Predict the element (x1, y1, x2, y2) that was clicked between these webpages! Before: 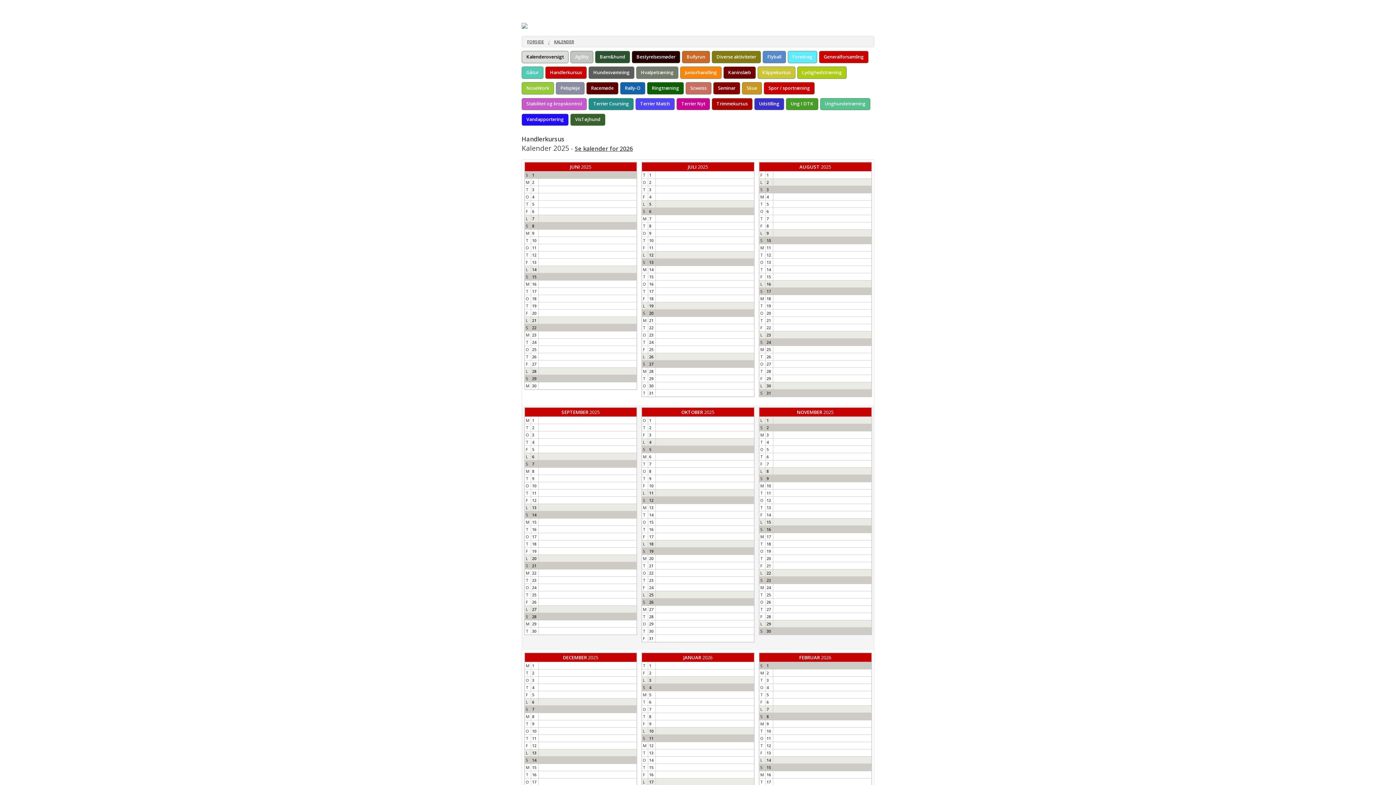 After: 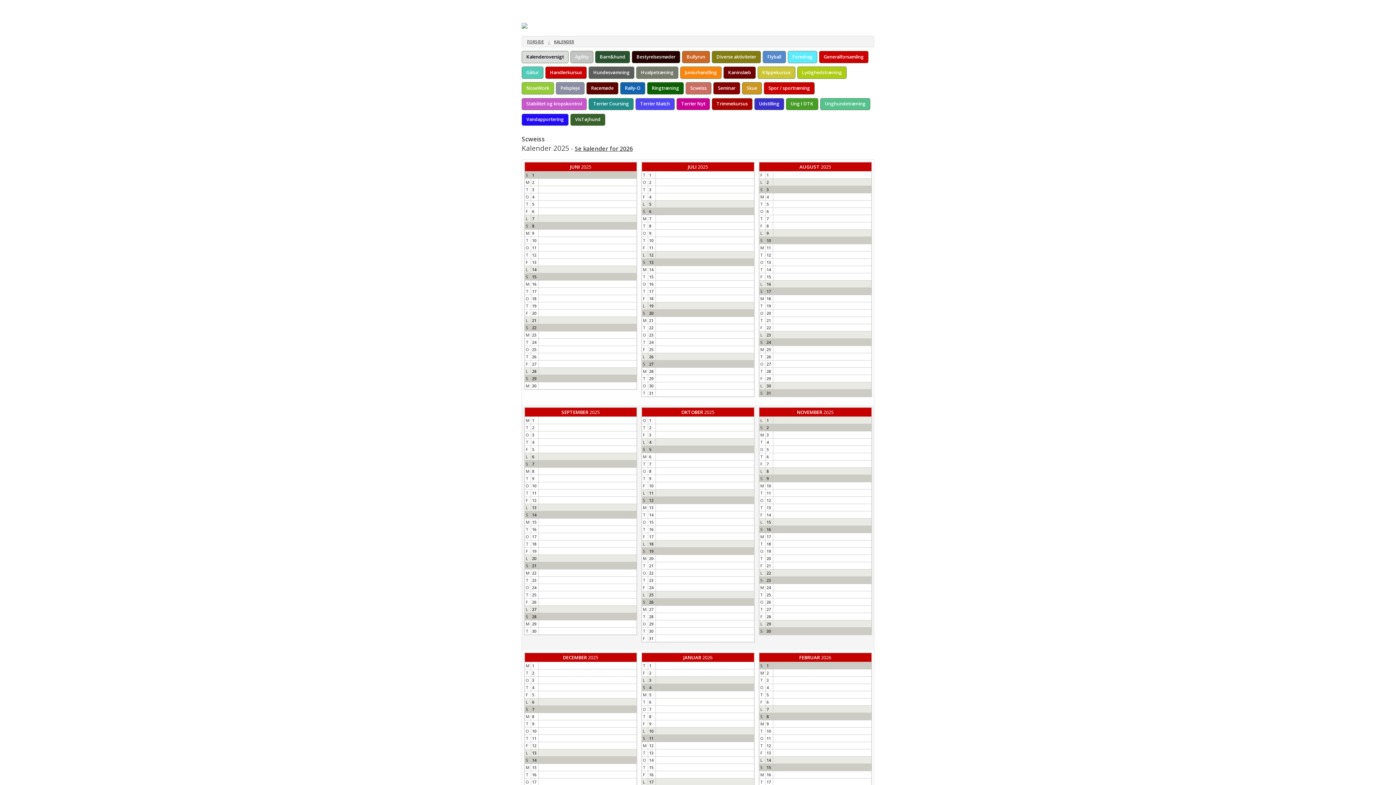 Action: bbox: (685, 82, 711, 94) label: Scweiss